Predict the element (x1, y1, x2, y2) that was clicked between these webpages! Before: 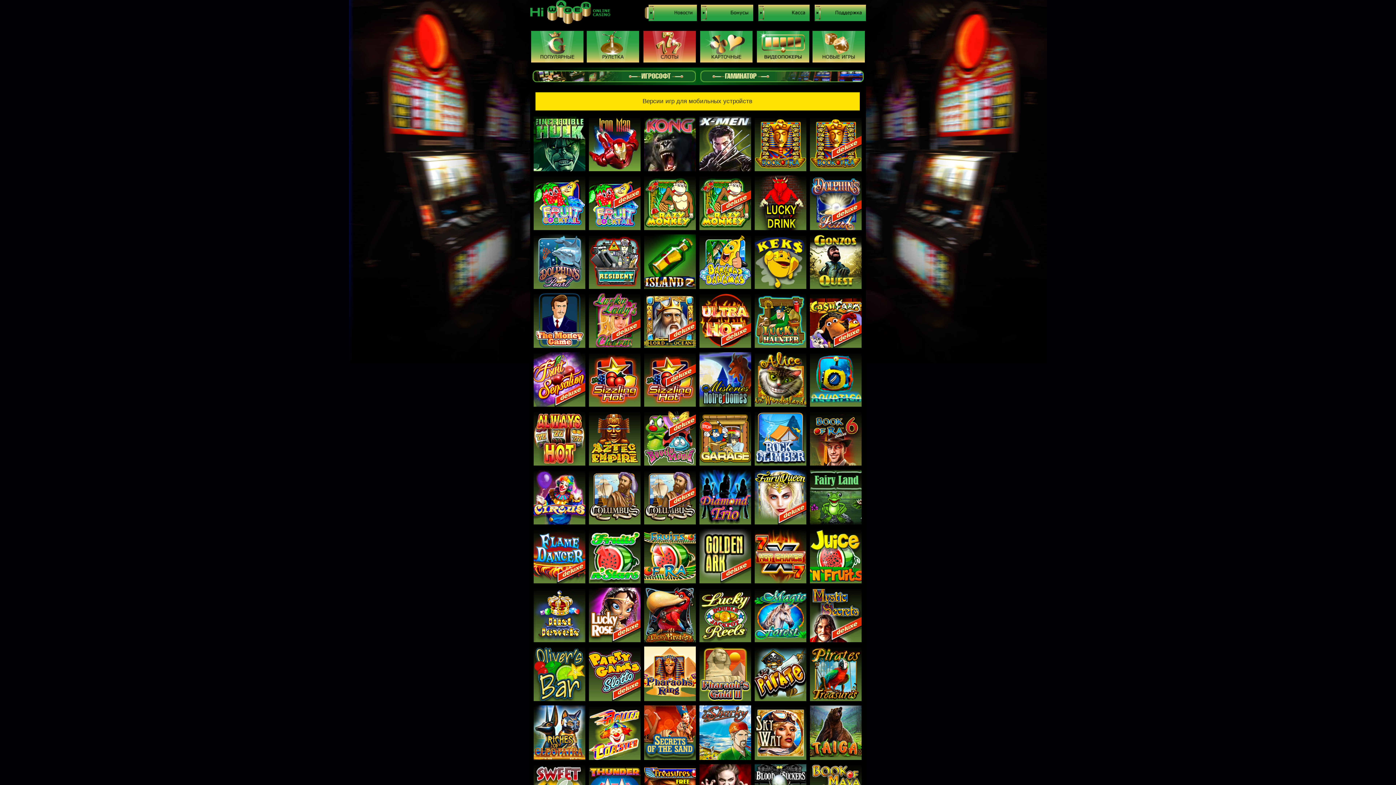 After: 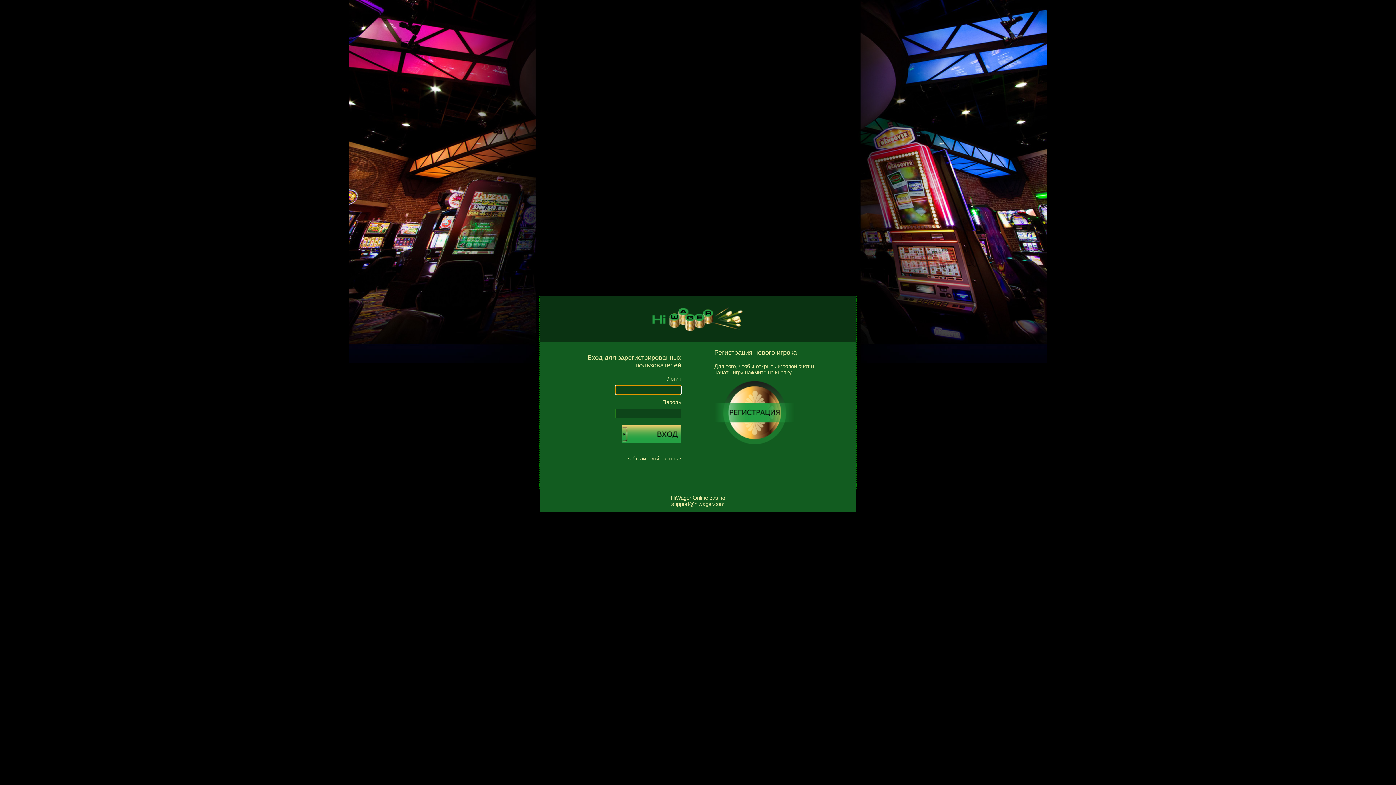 Action: bbox: (701, 195, 748, 216)